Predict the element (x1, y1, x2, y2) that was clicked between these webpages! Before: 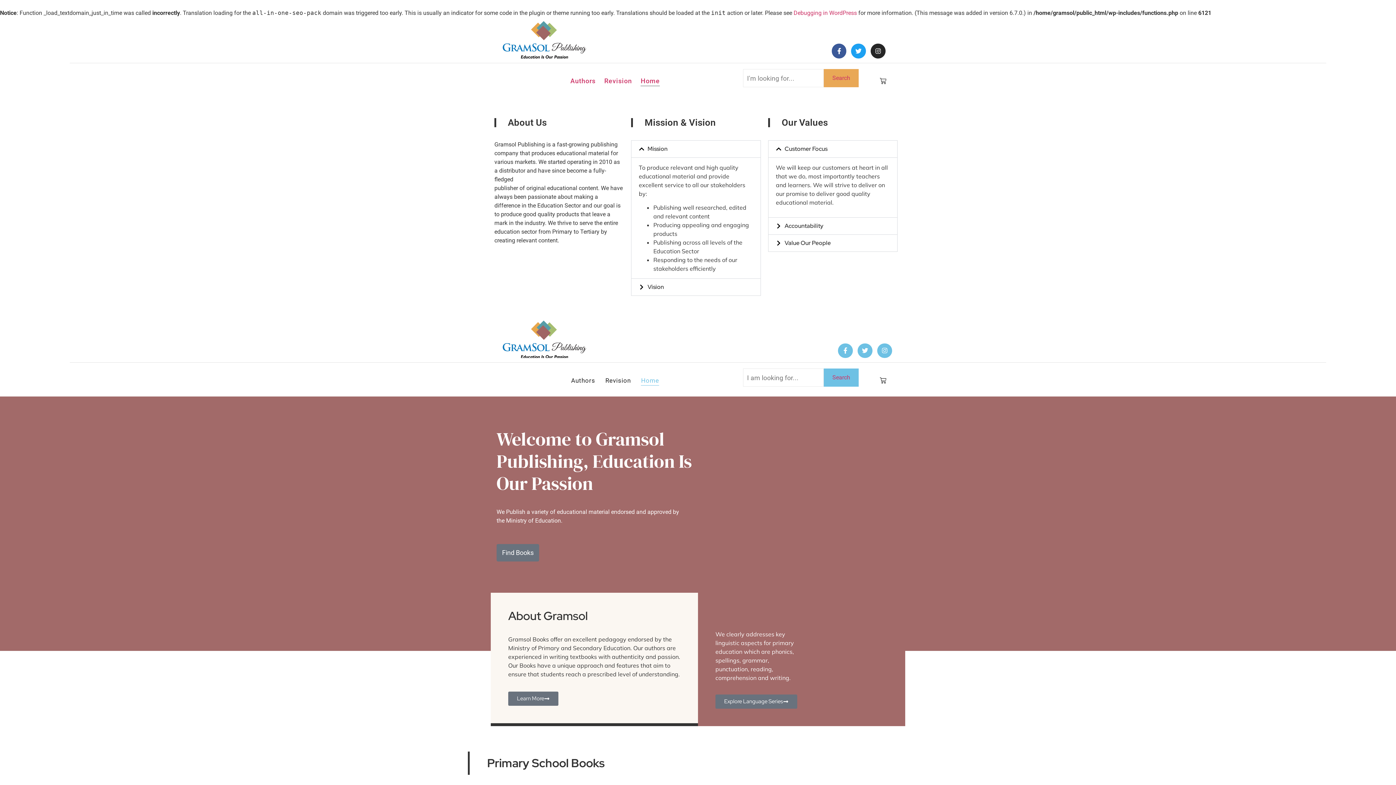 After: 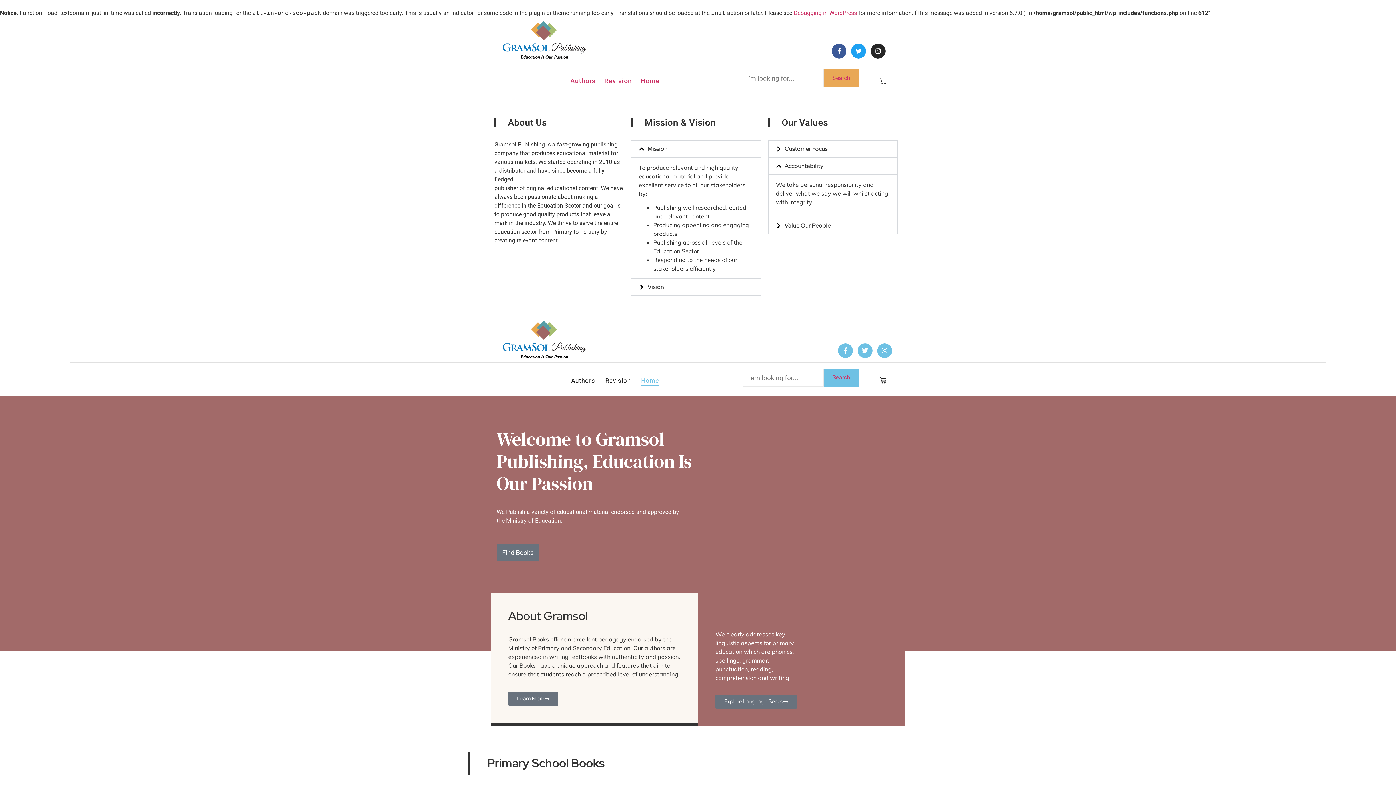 Action: label: Accountability bbox: (768, 217, 897, 234)